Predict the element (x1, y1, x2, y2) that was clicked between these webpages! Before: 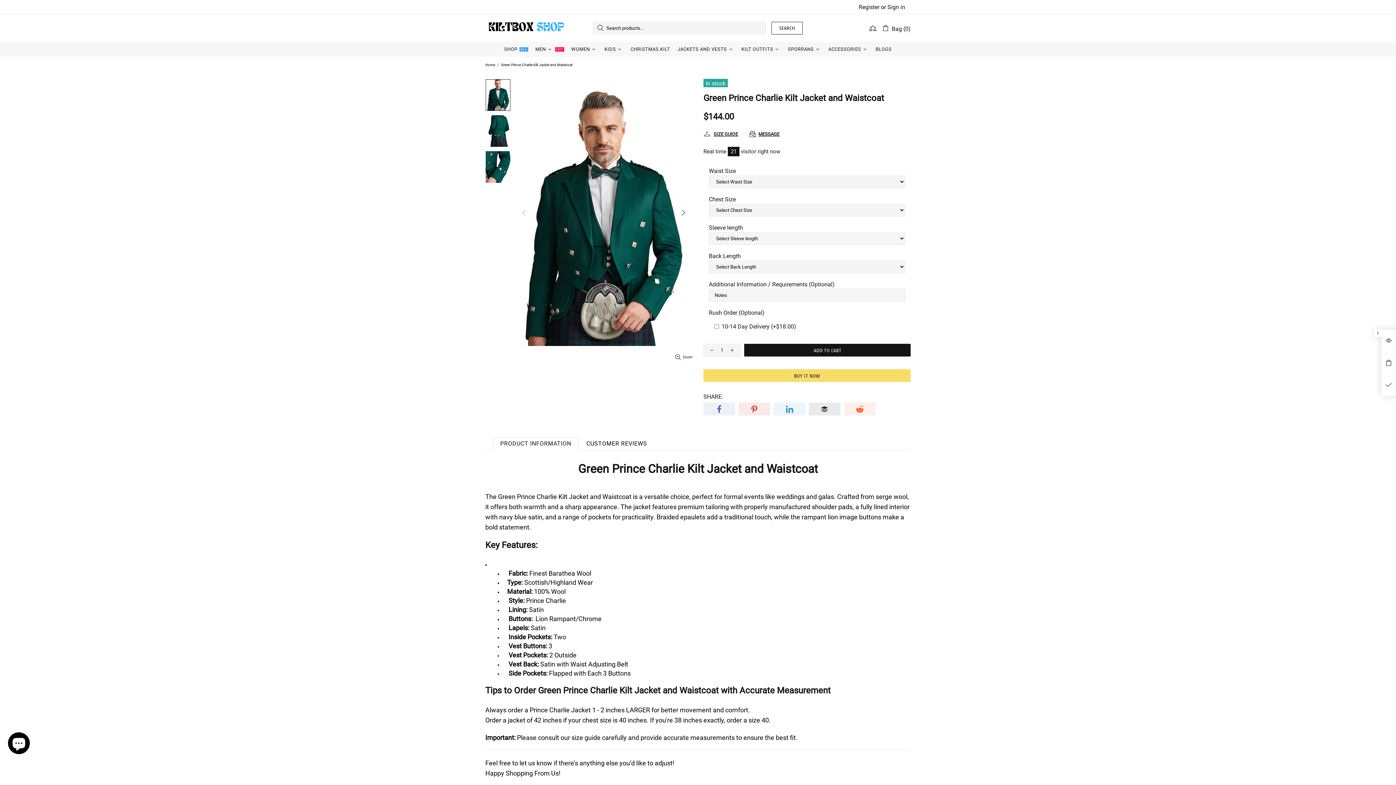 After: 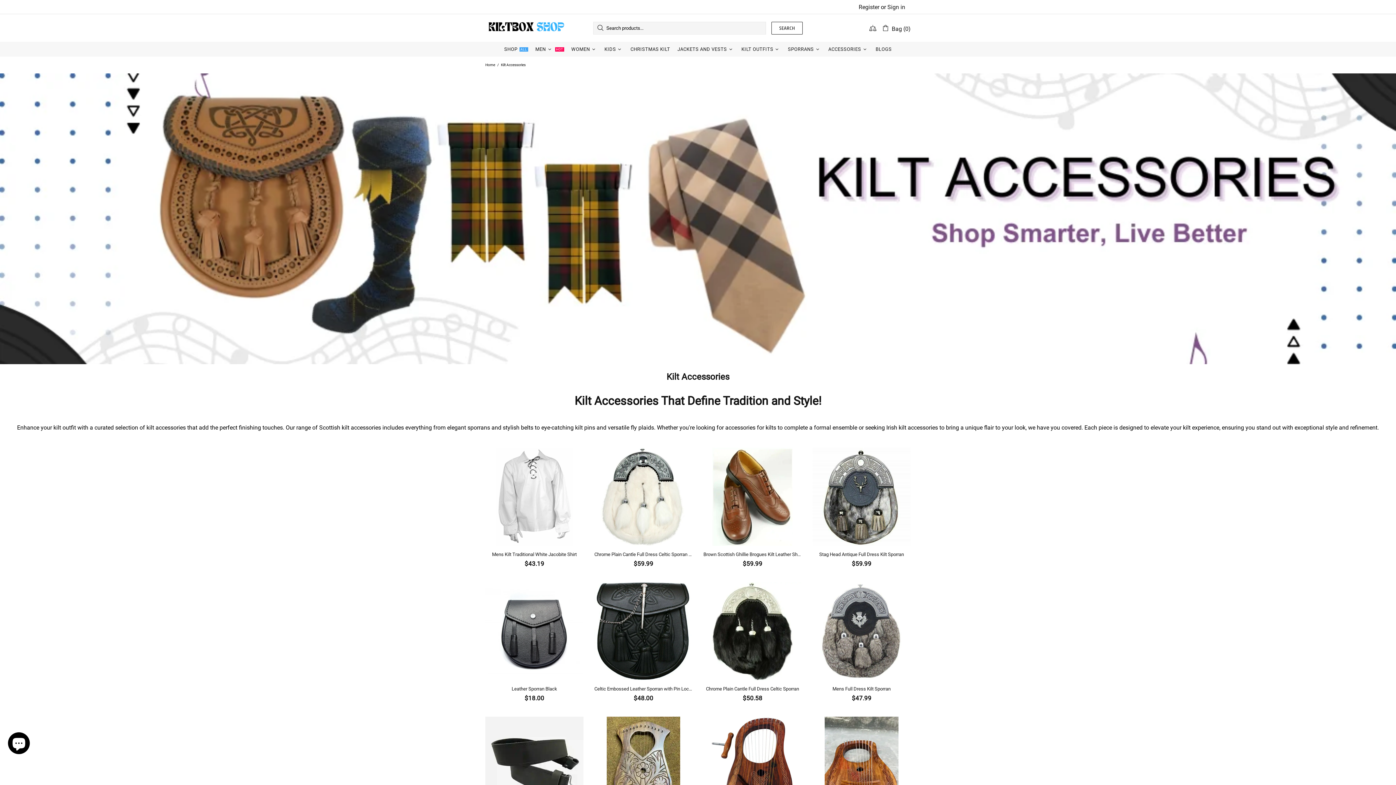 Action: bbox: (824, 41, 872, 56) label: ACCESSORIES